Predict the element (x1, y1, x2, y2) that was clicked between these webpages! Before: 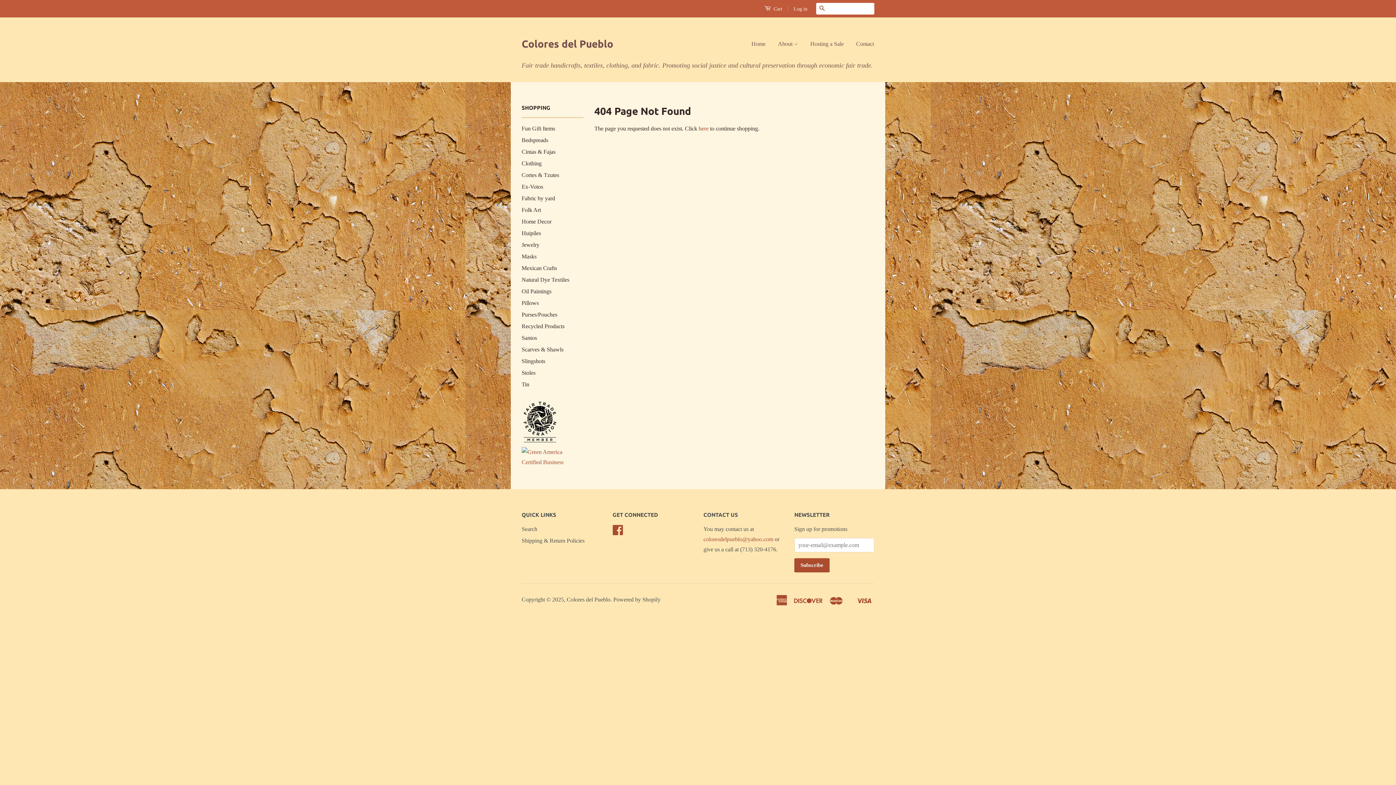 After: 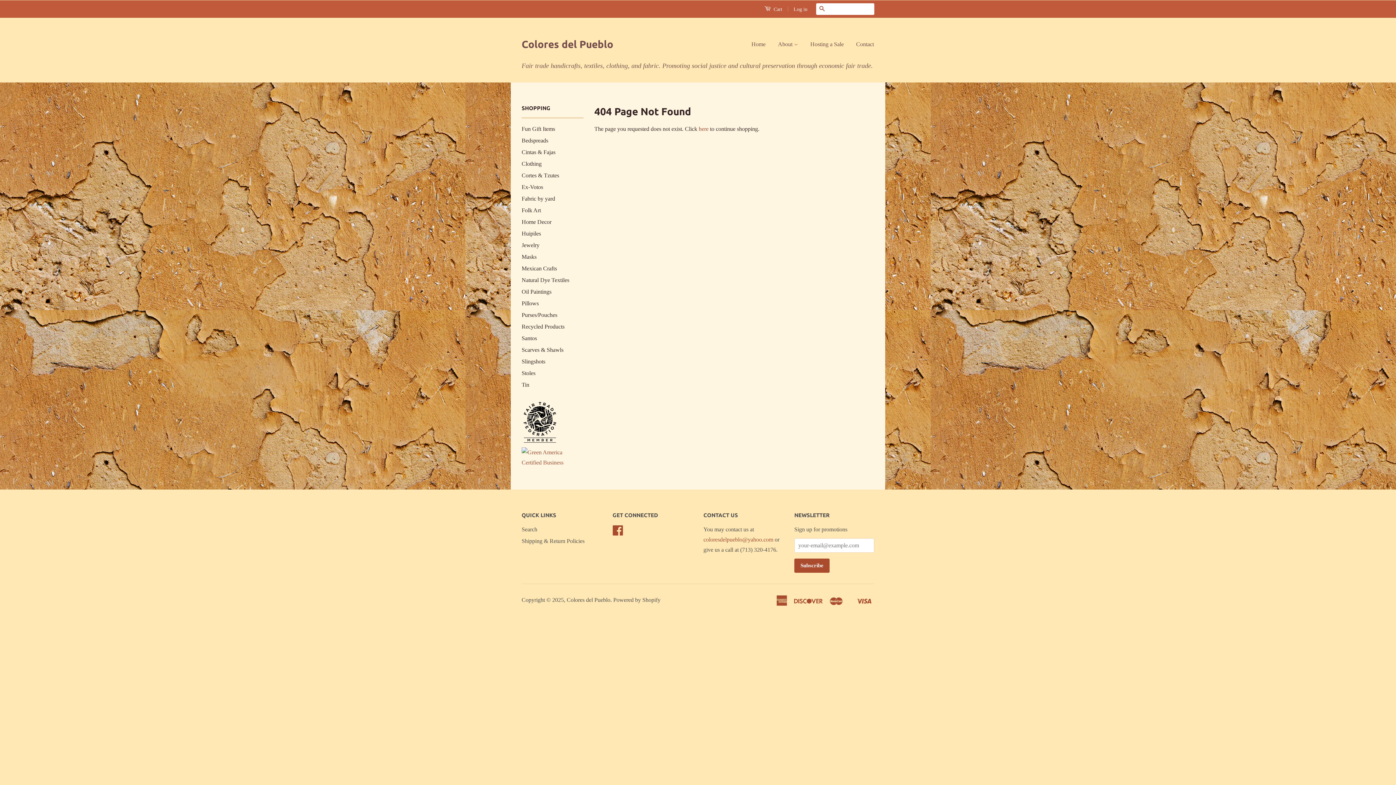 Action: bbox: (764, 3, 782, 14) label:  Cart